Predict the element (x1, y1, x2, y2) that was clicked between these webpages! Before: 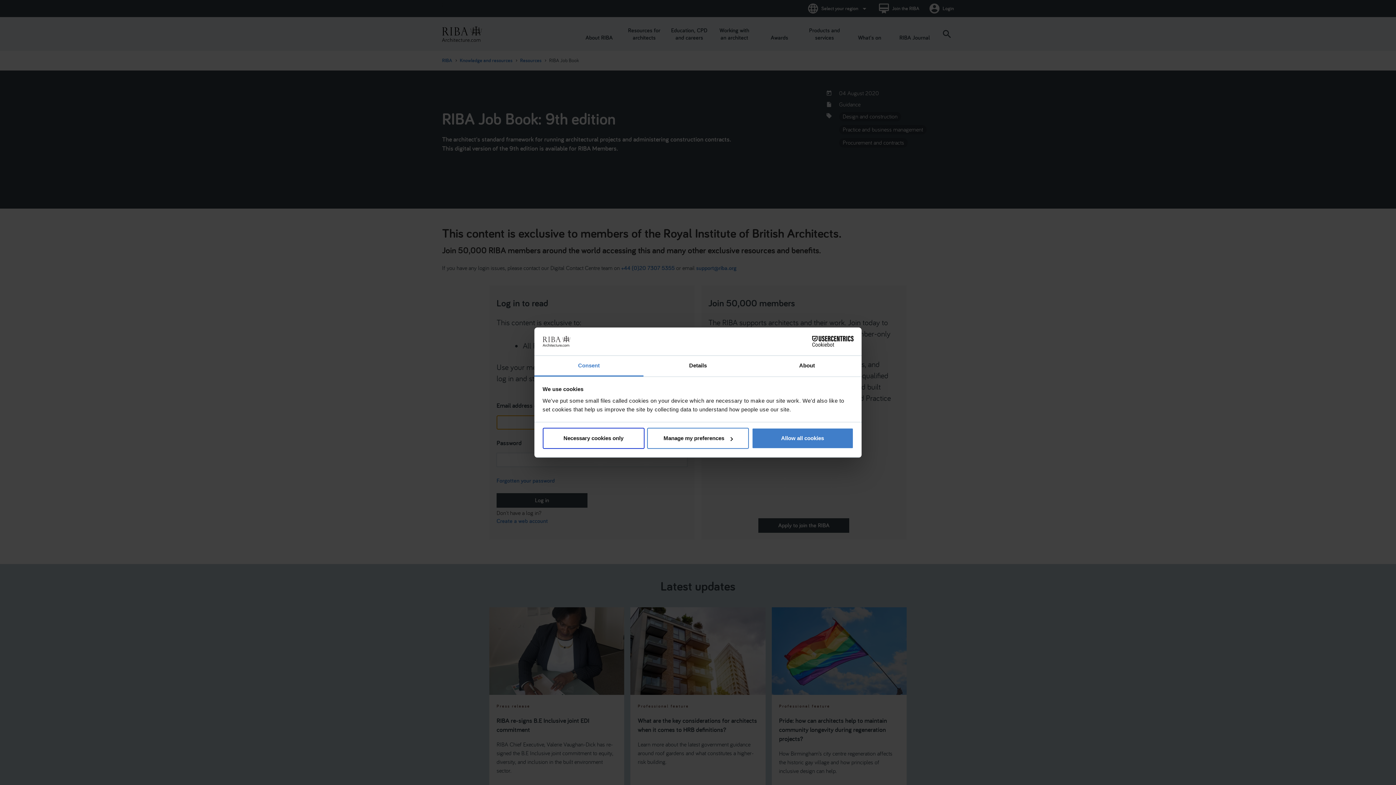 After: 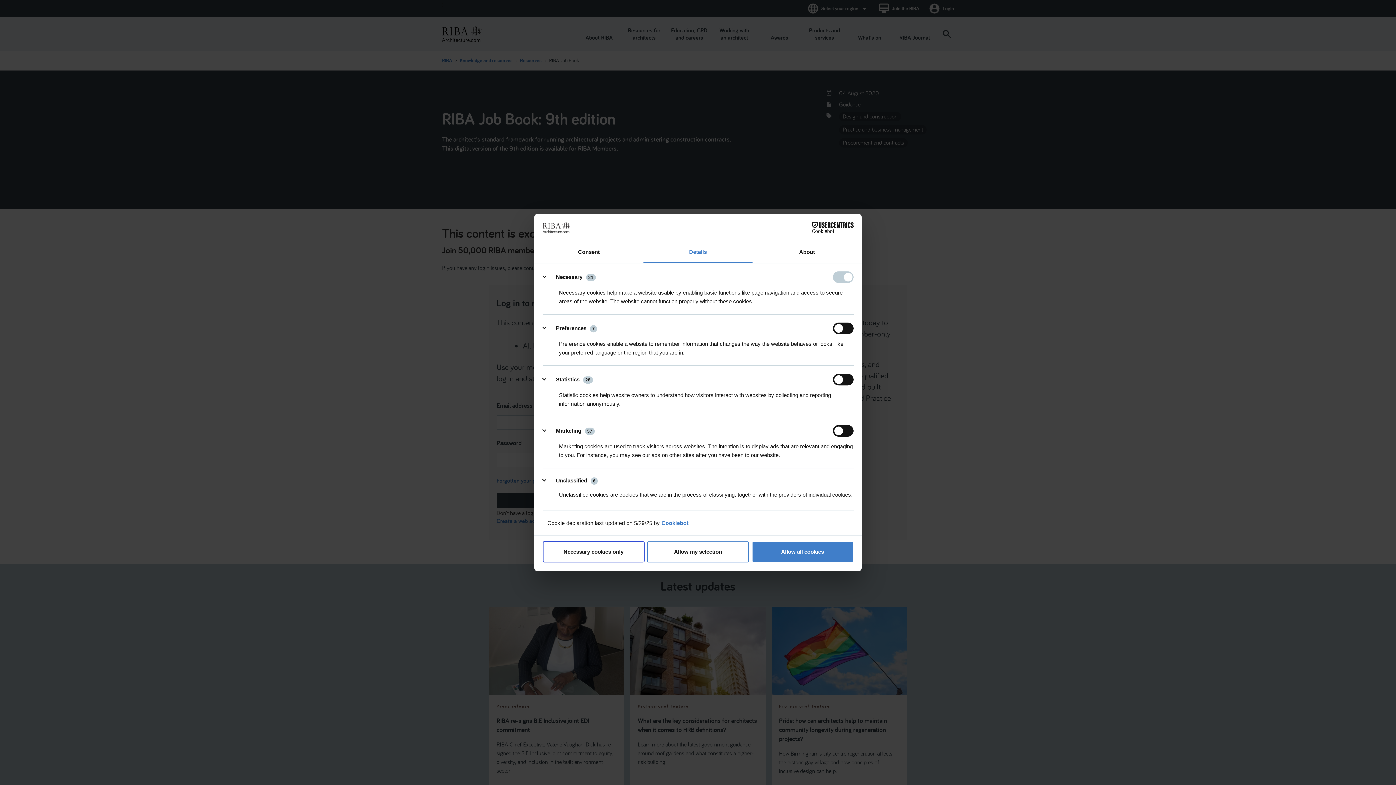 Action: bbox: (643, 355, 752, 376) label: Details